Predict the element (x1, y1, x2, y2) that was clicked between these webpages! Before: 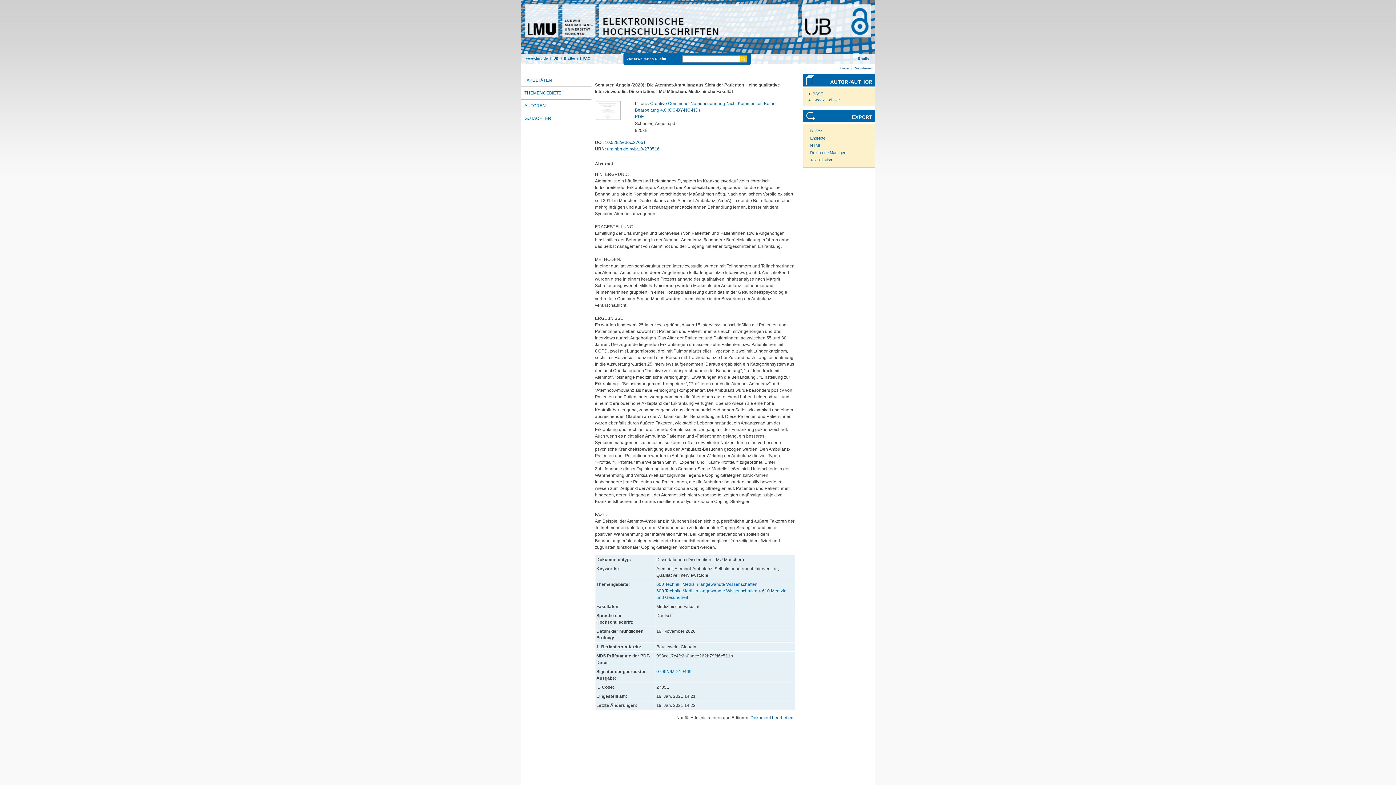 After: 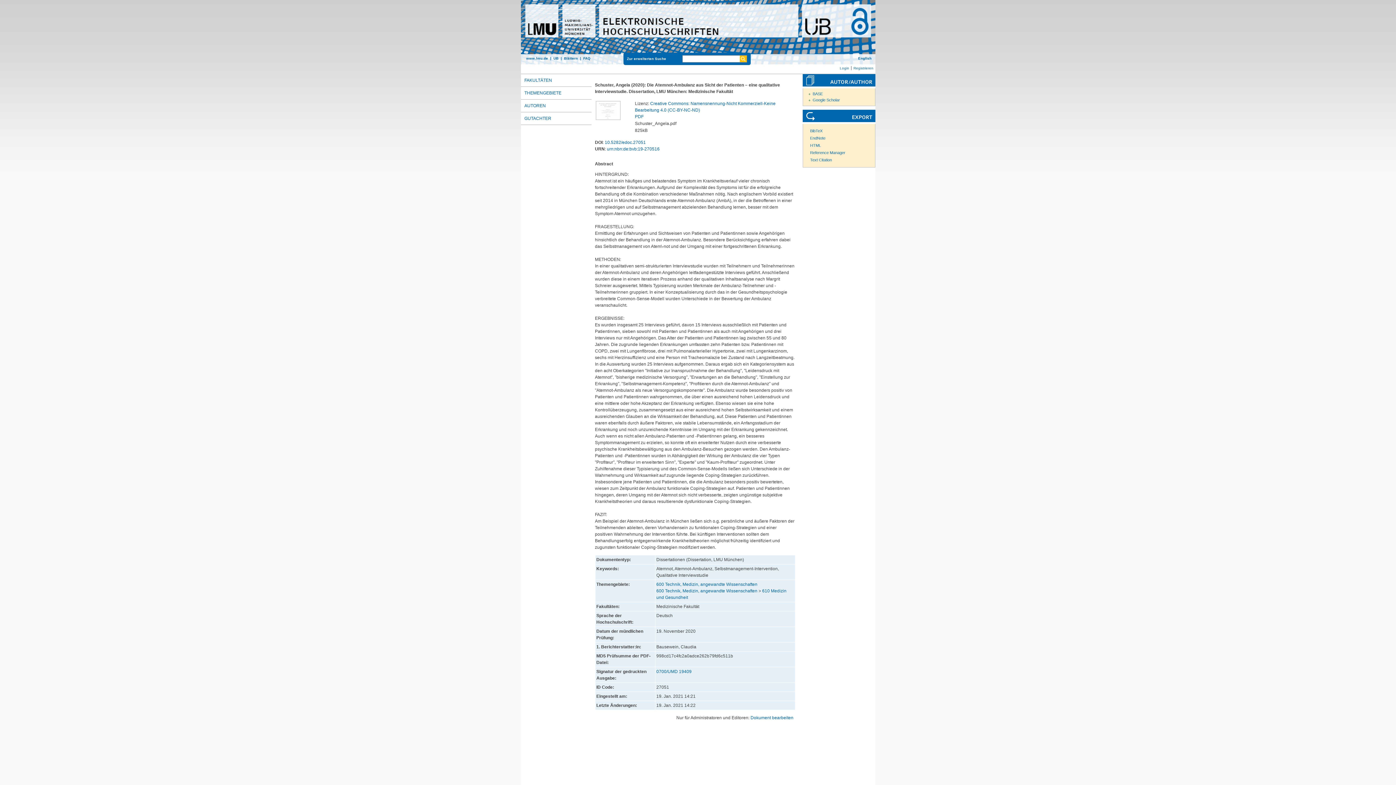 Action: bbox: (607, 146, 659, 151) label: urn:nbn:de:bvb:19-270516